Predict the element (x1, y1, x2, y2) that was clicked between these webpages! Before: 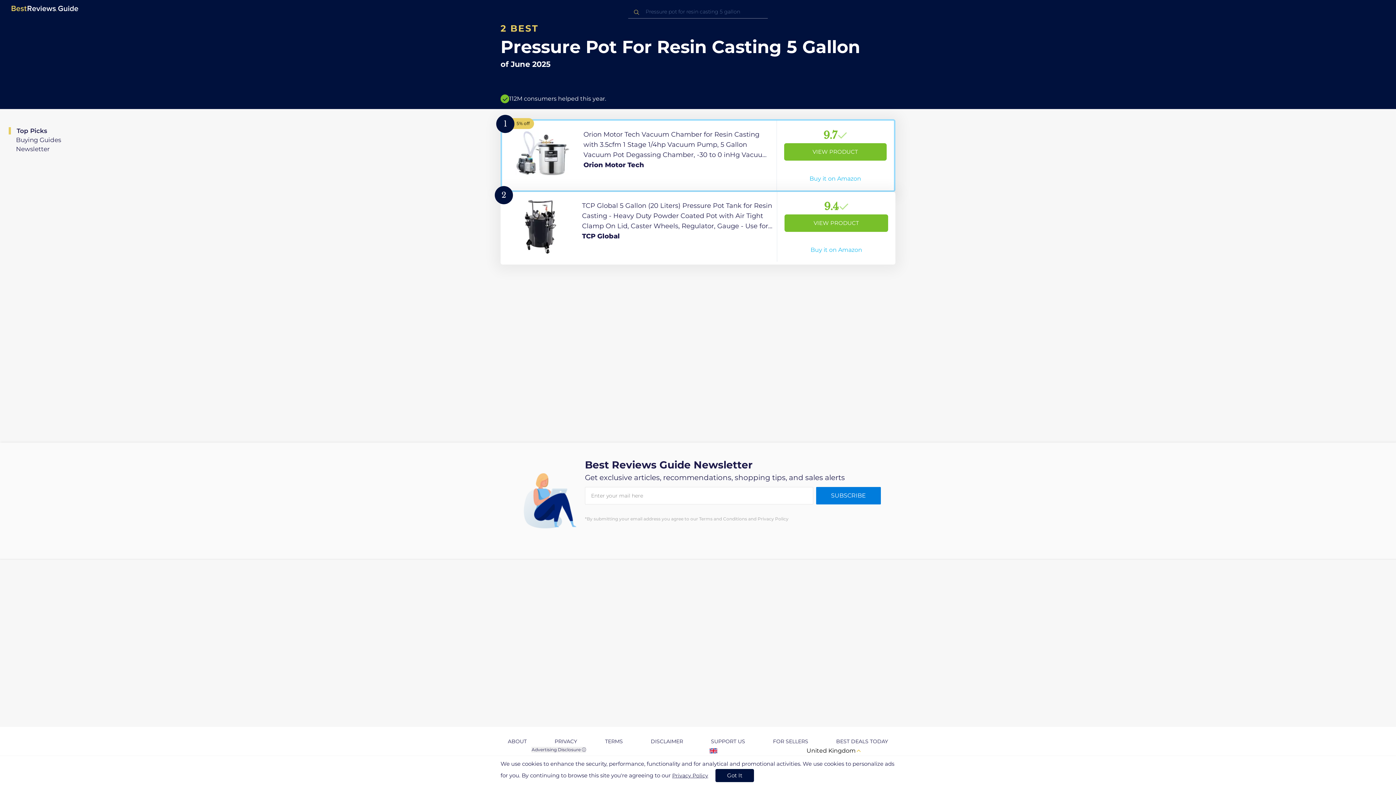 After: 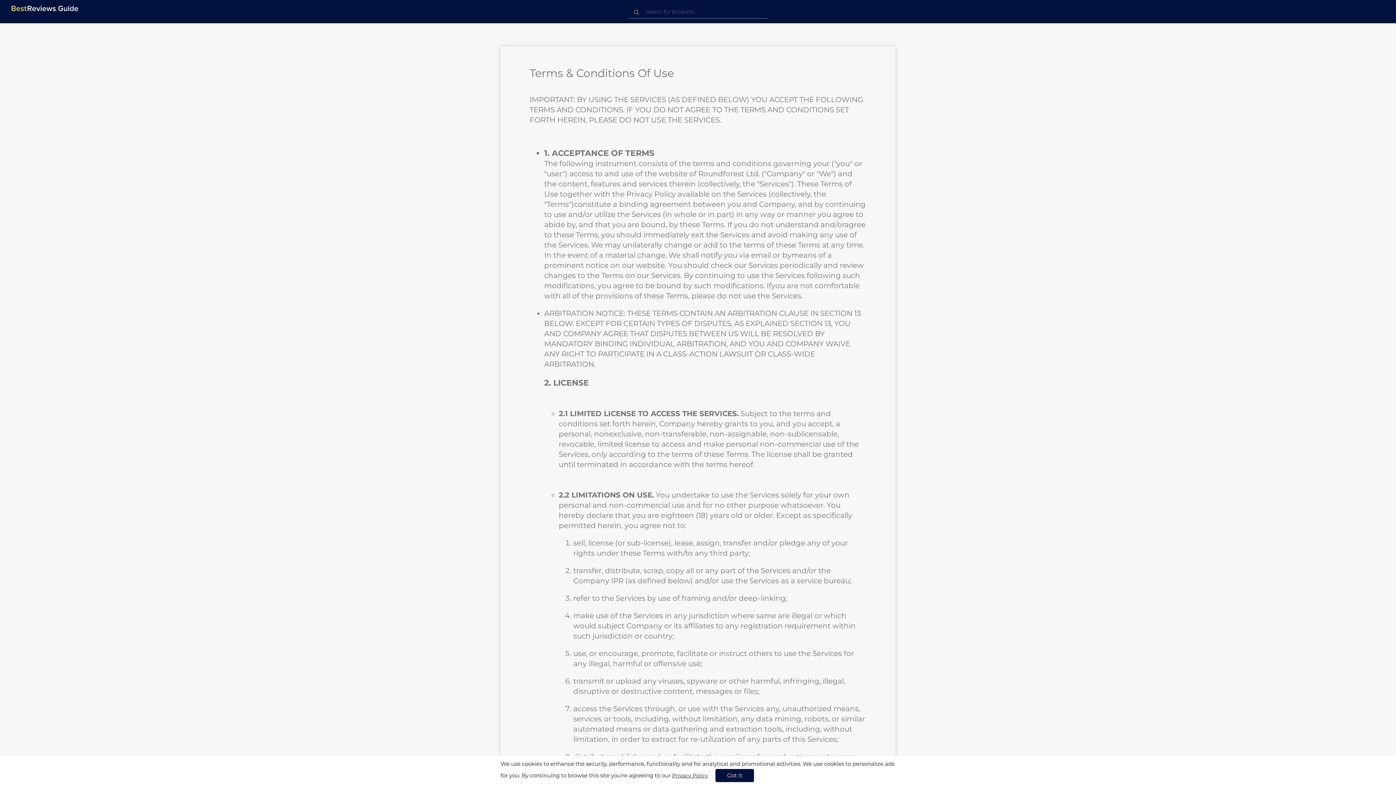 Action: bbox: (605, 738, 623, 745) label: explore Terms page